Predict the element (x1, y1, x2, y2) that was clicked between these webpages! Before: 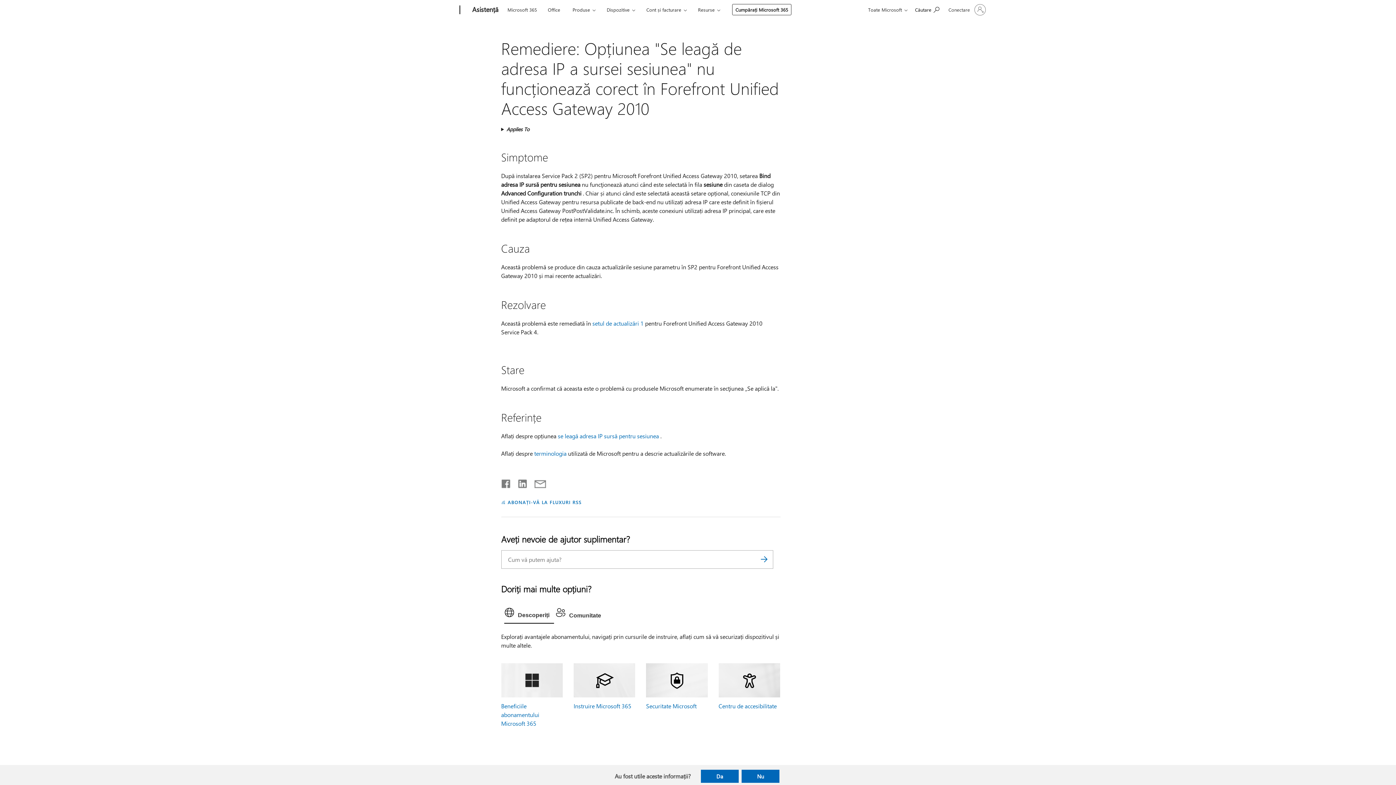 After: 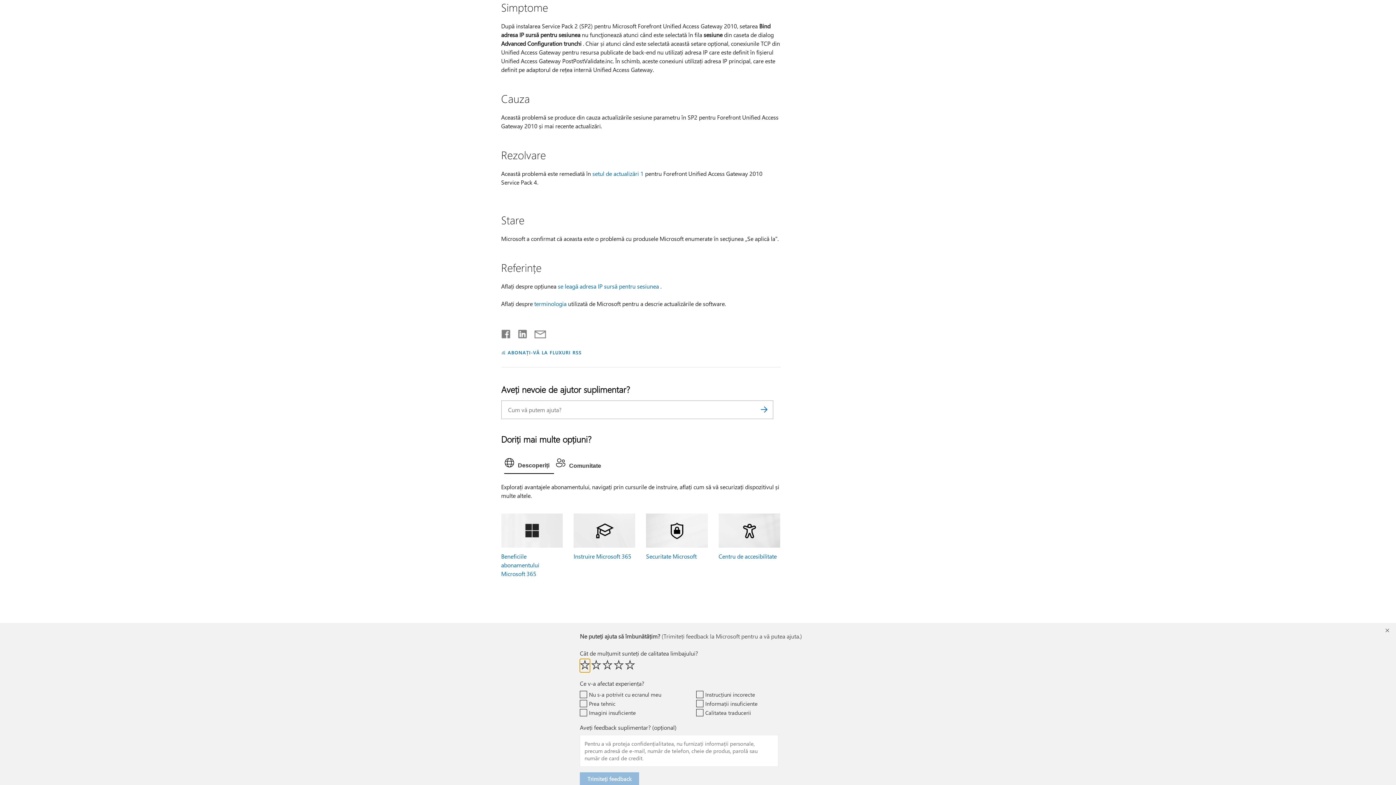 Action: bbox: (741, 770, 779, 783) label: Nu